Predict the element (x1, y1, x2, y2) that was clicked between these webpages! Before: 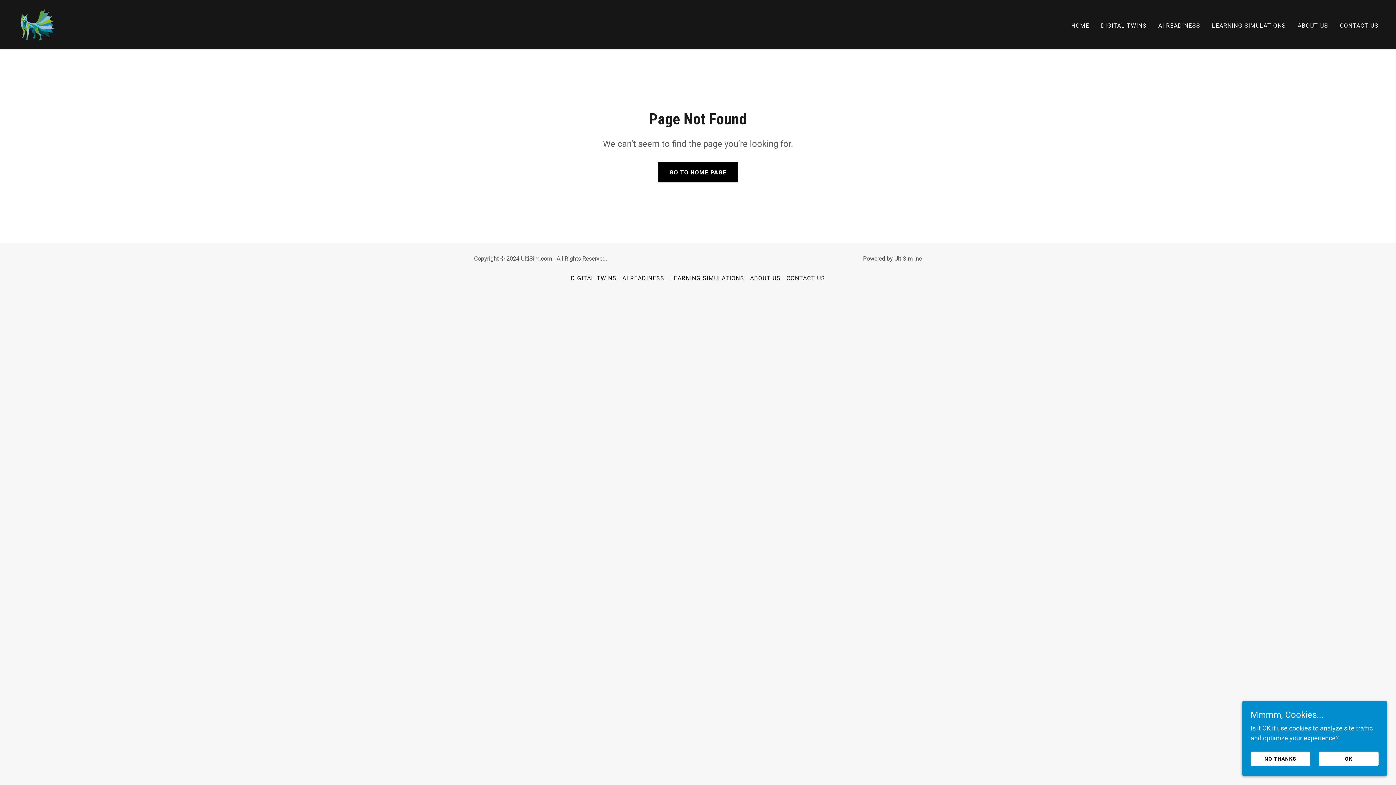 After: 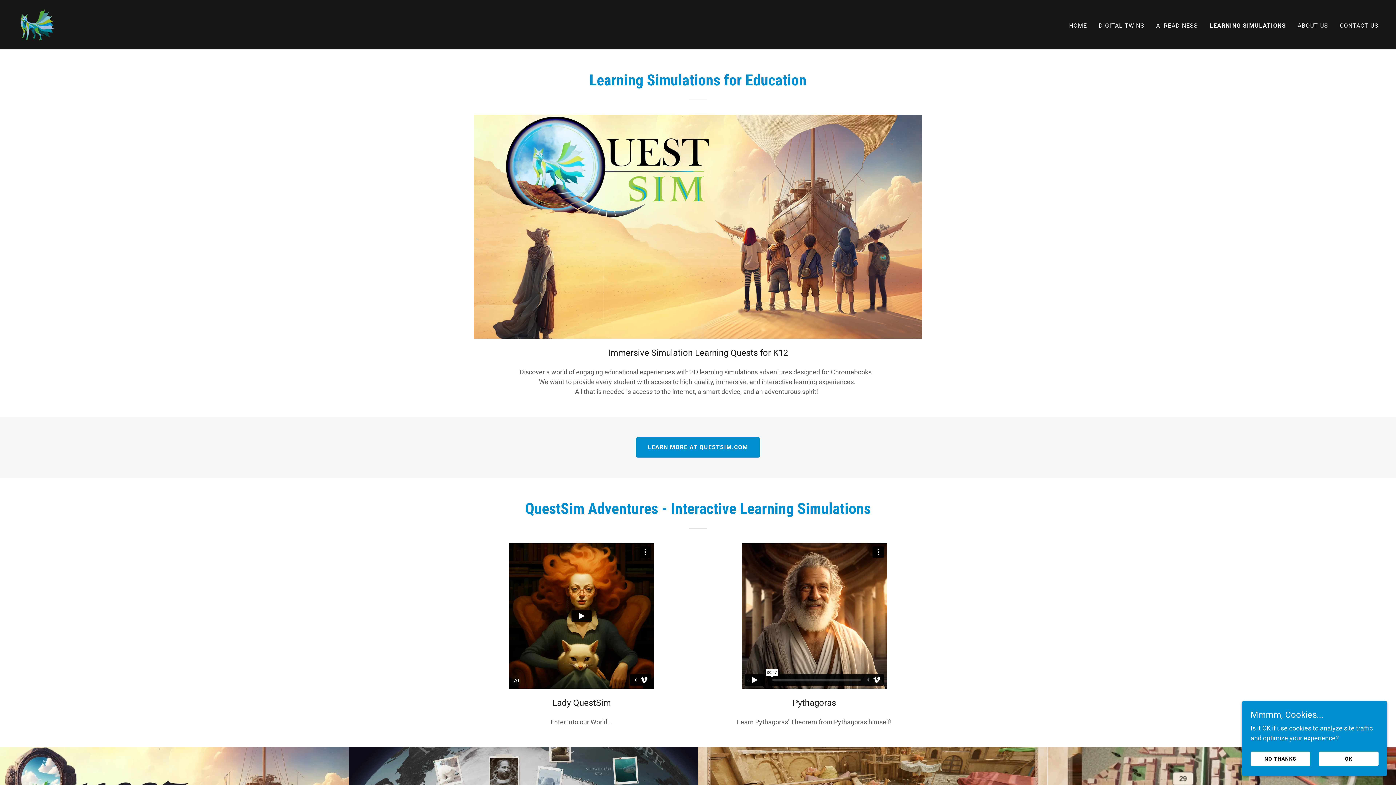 Action: bbox: (1210, 19, 1288, 32) label: LEARNING SIMULATIONS